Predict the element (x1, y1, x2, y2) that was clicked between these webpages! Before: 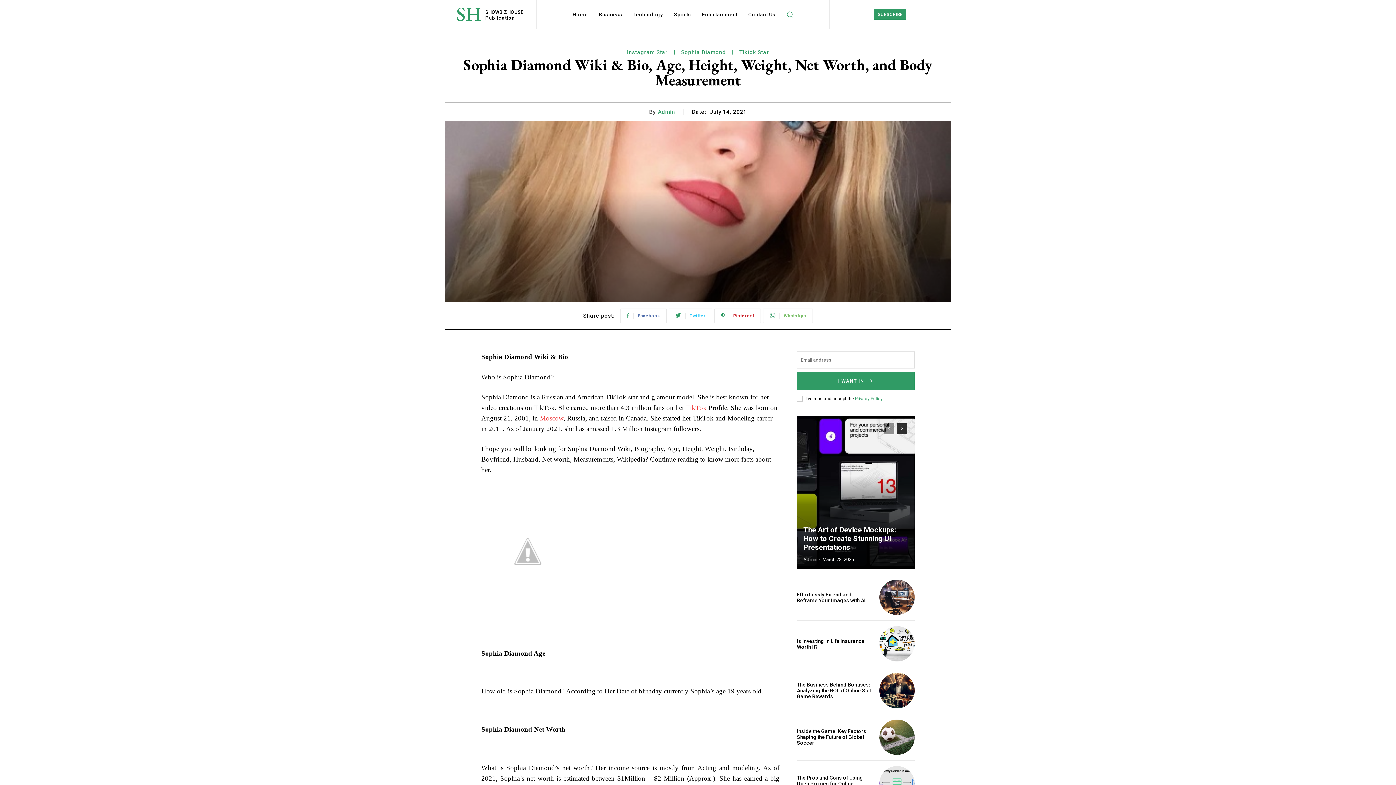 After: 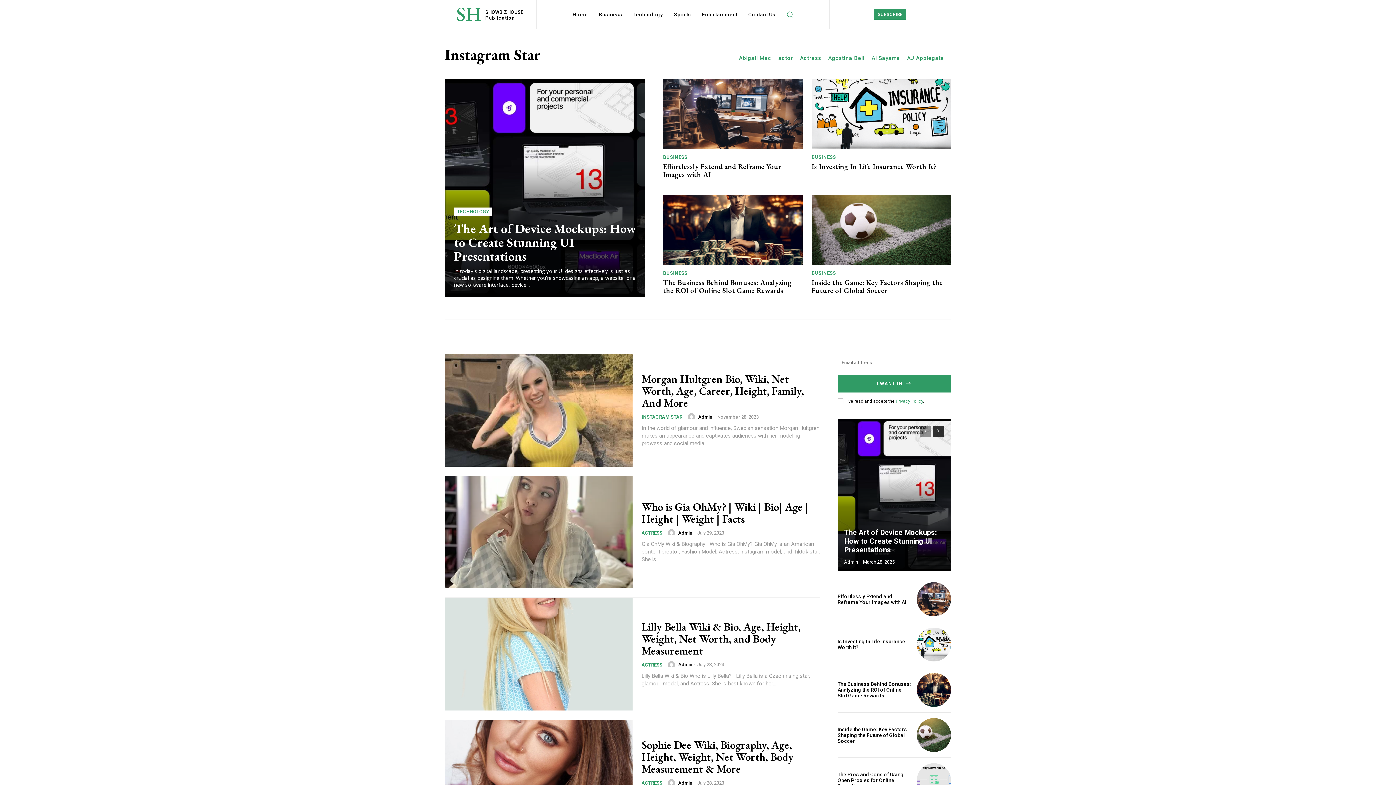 Action: bbox: (627, 49, 667, 55) label: Instagram Star